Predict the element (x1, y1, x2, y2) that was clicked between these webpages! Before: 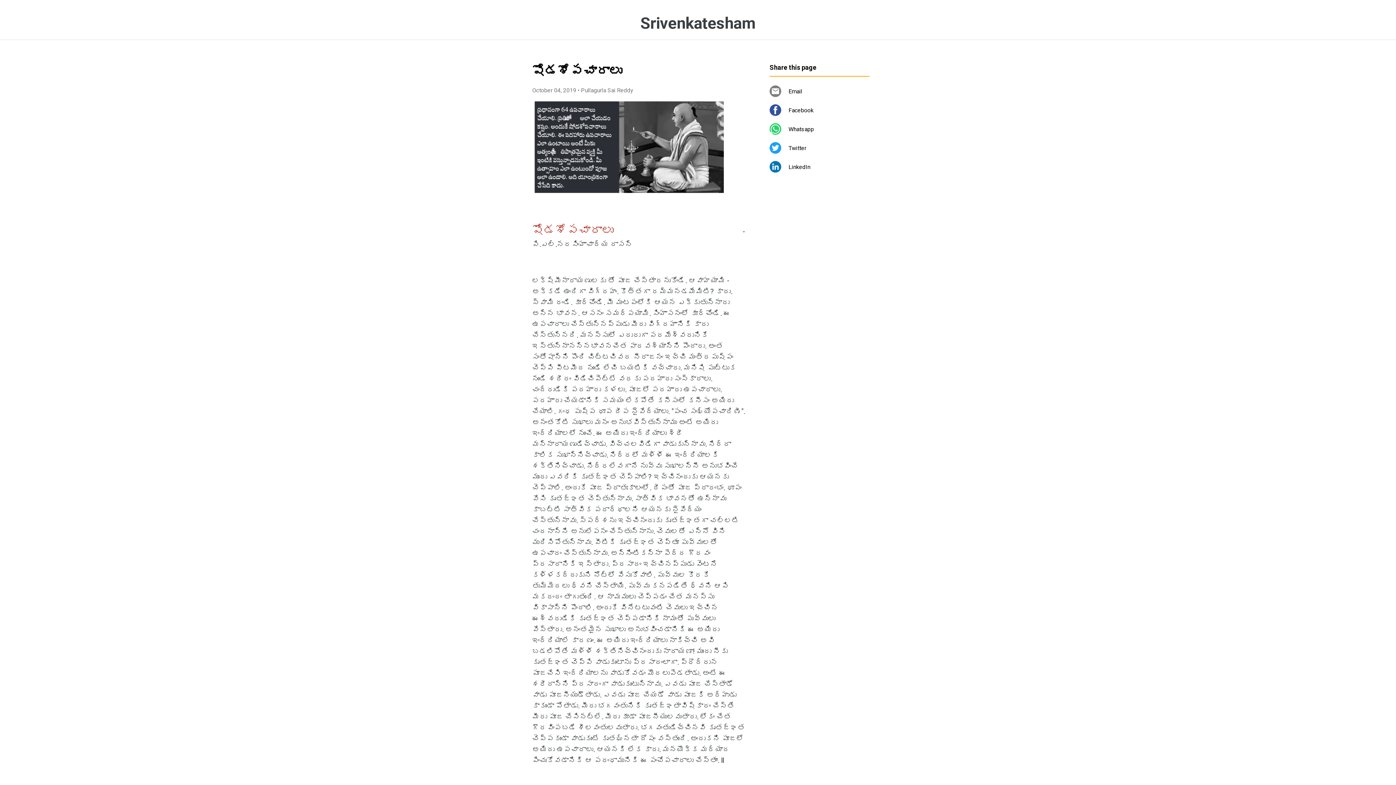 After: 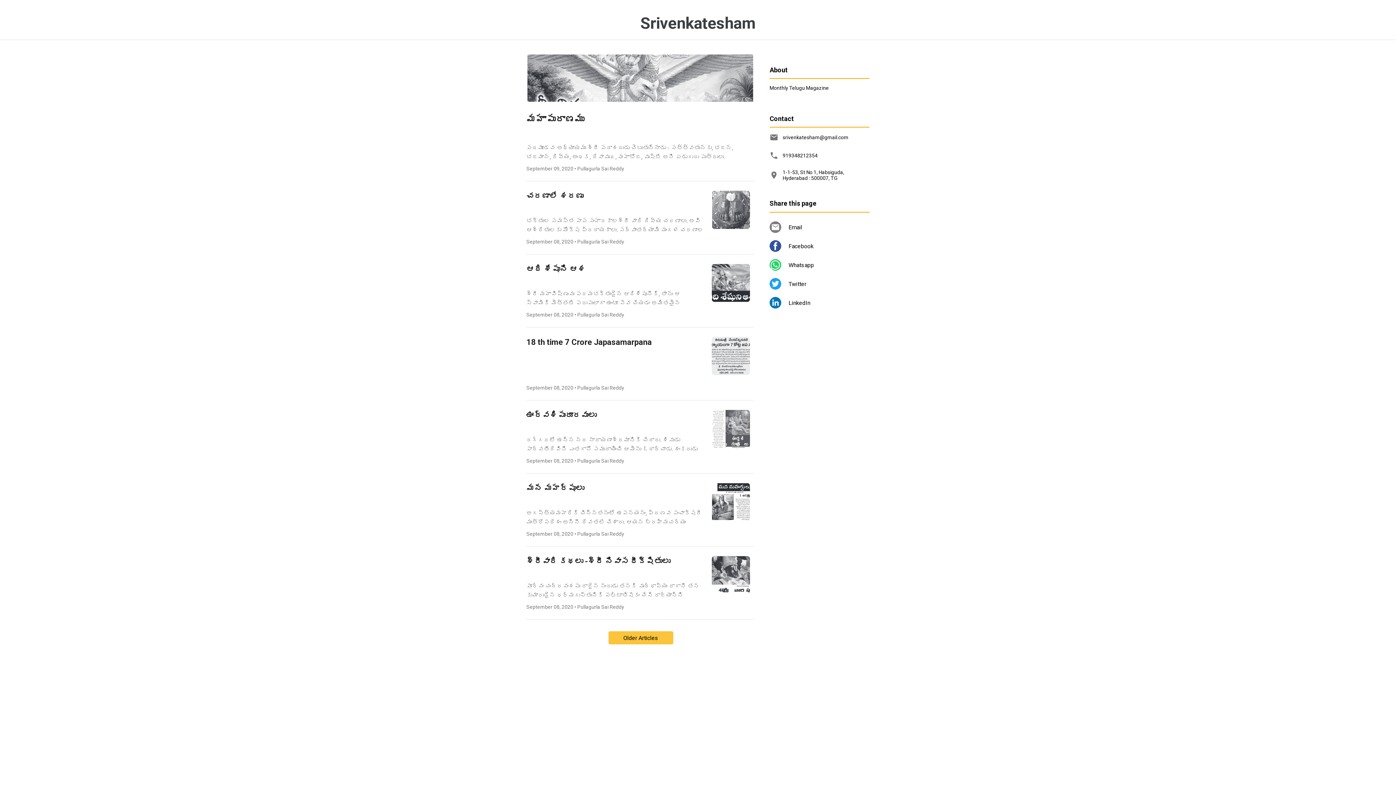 Action: label: Srivenkatesham bbox: (640, 13, 755, 32)